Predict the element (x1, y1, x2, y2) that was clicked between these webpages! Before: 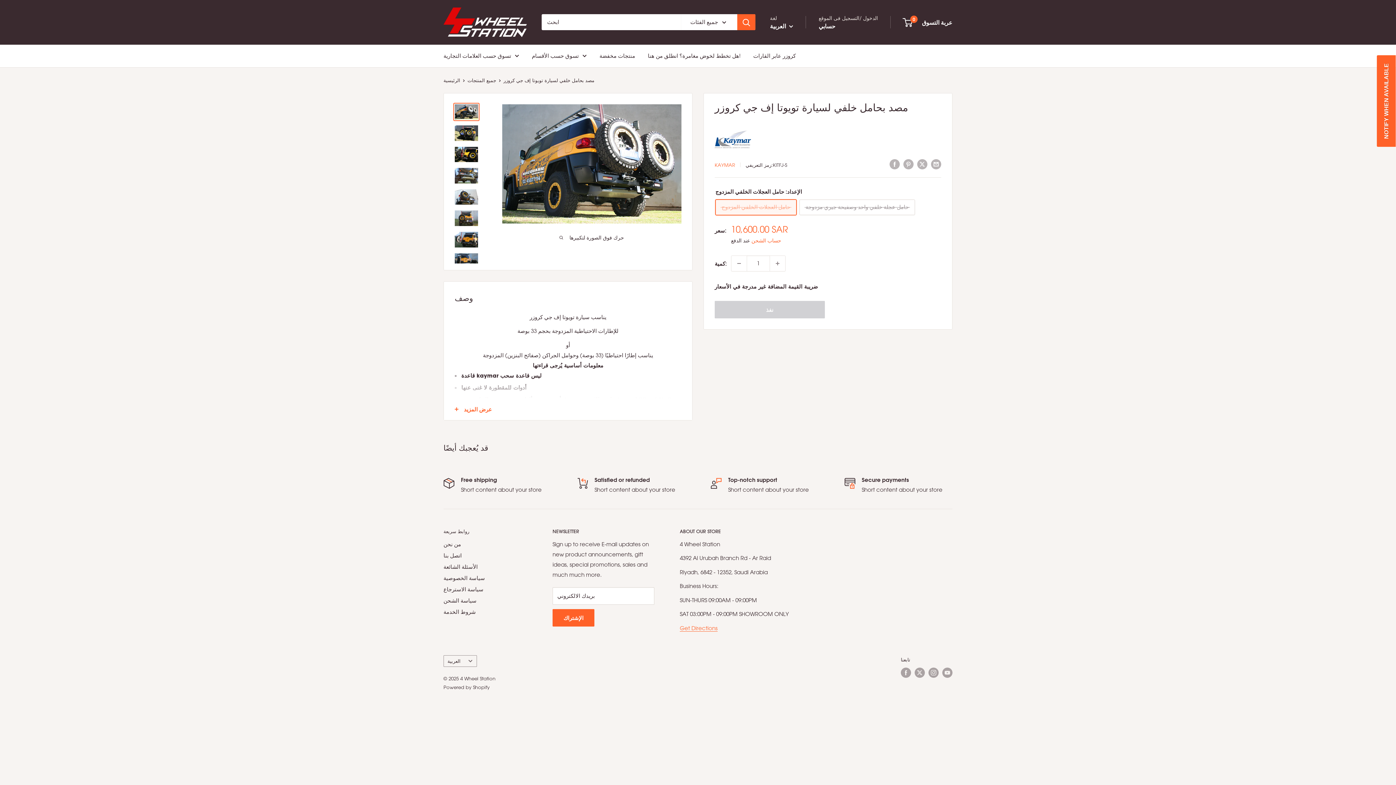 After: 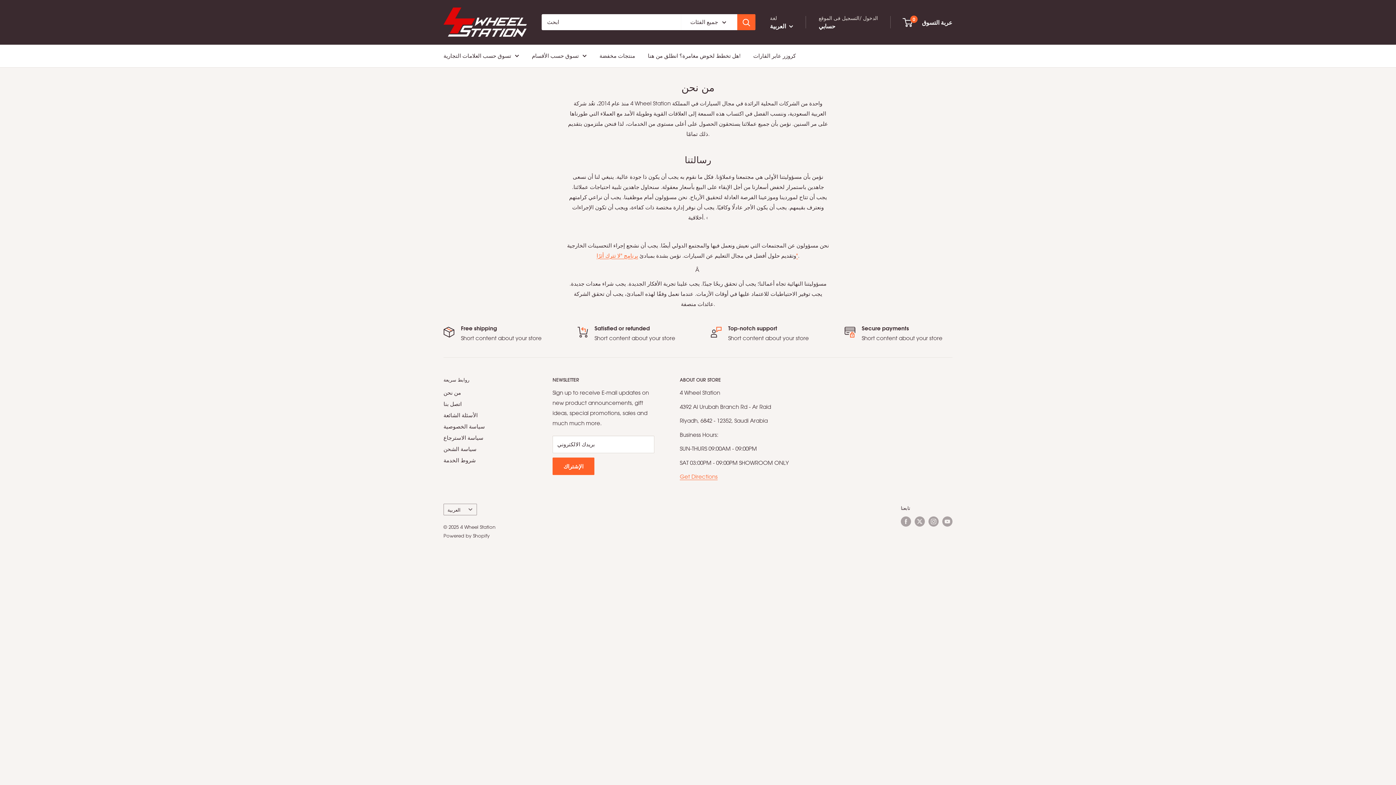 Action: label: من نحن bbox: (443, 538, 527, 550)